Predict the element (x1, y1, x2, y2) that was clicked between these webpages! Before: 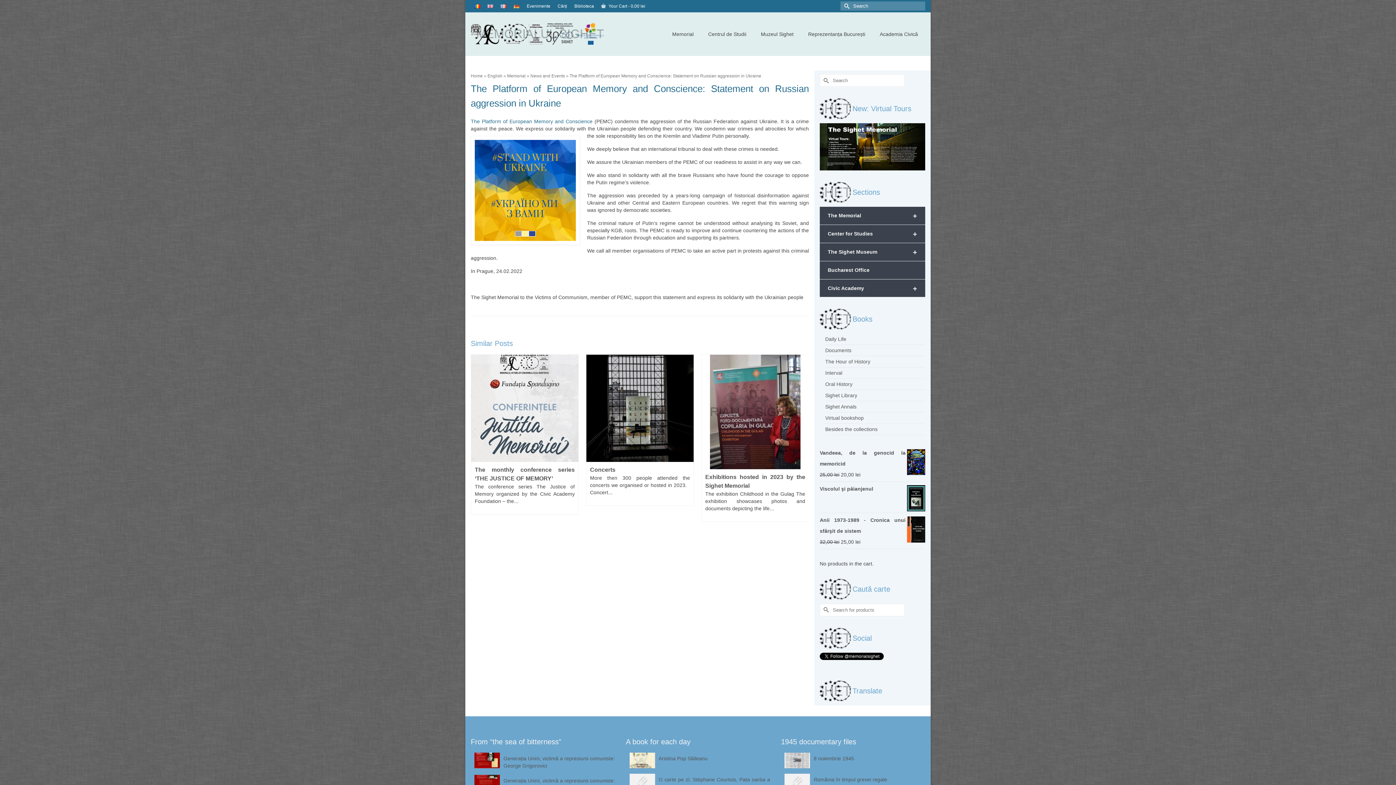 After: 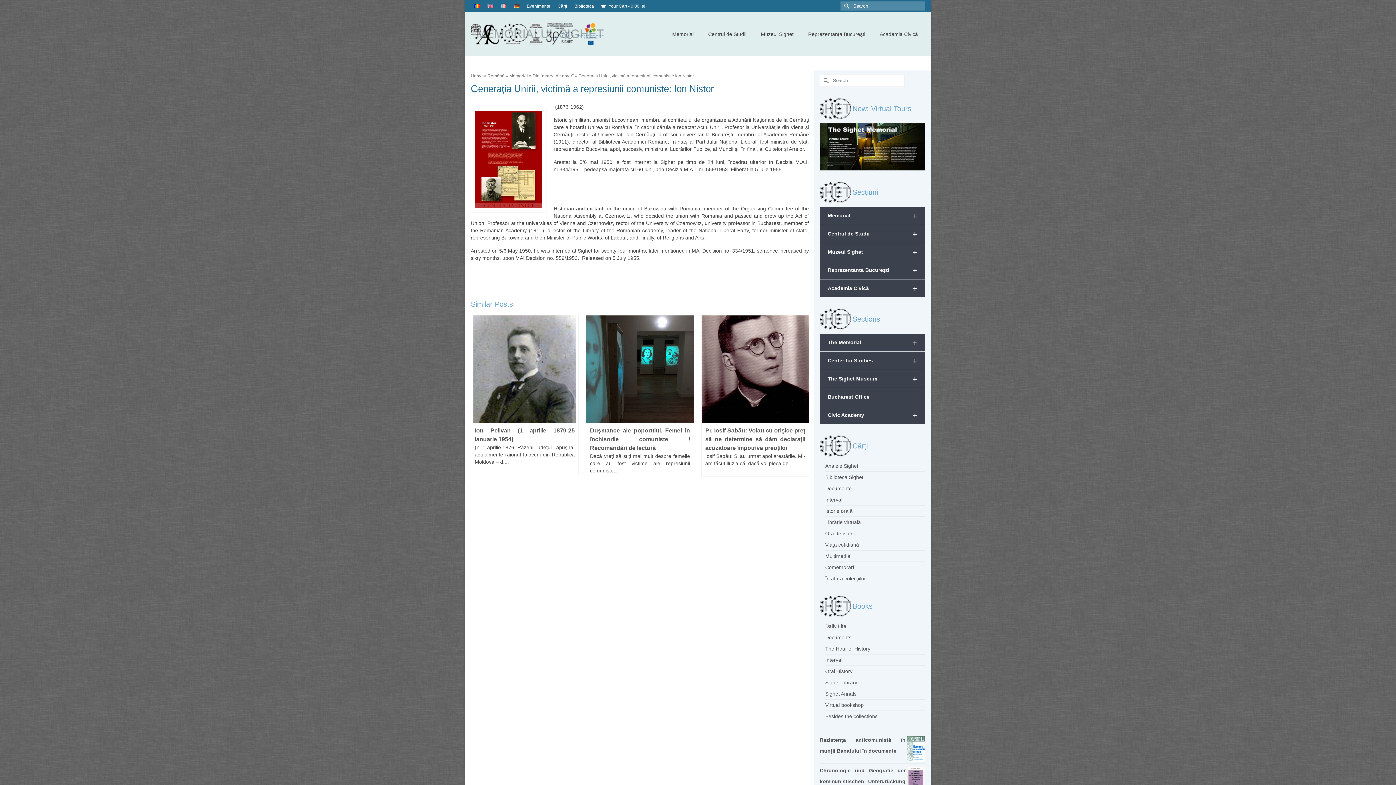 Action: label: Generația Unirii, victimă a represiunii comuniste: Ion Nistor bbox: (474, 775, 615, 791)